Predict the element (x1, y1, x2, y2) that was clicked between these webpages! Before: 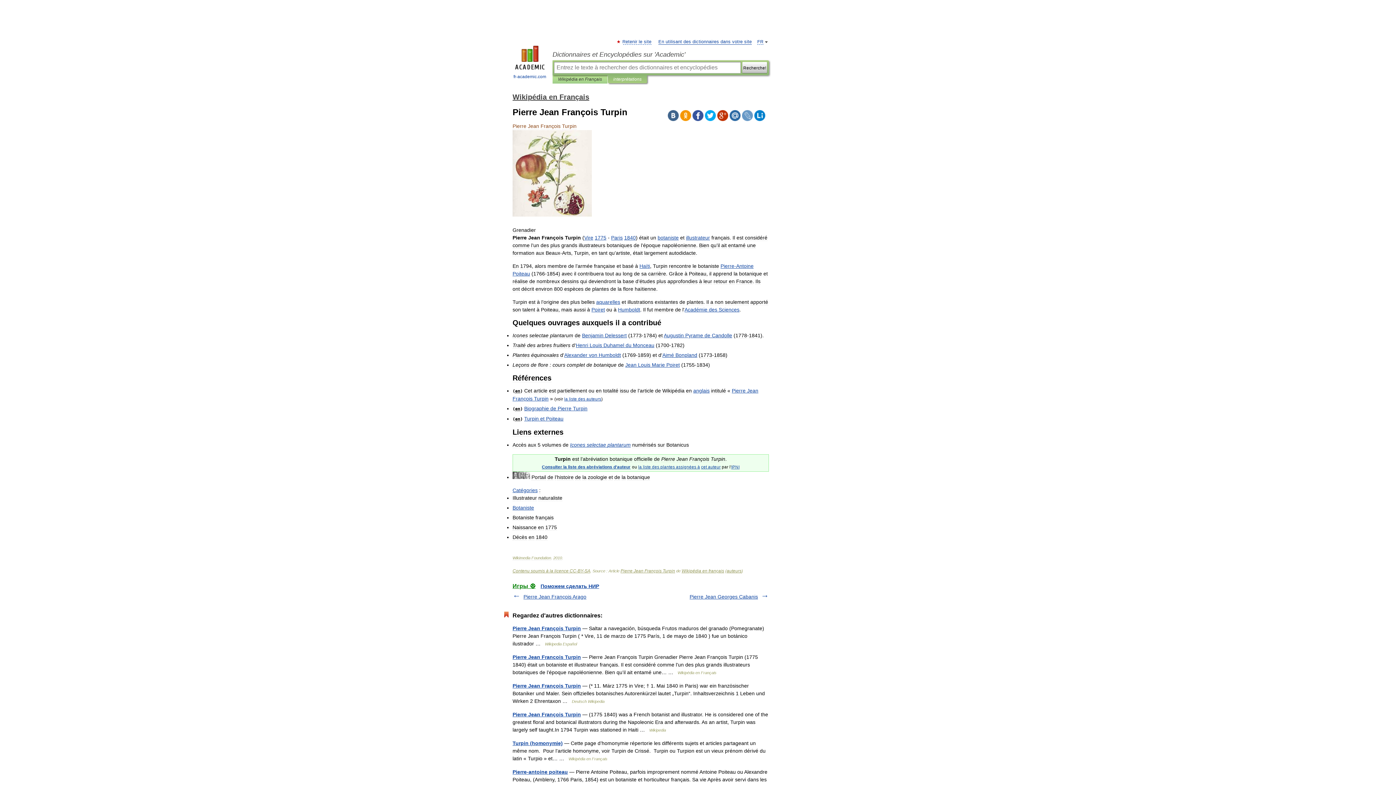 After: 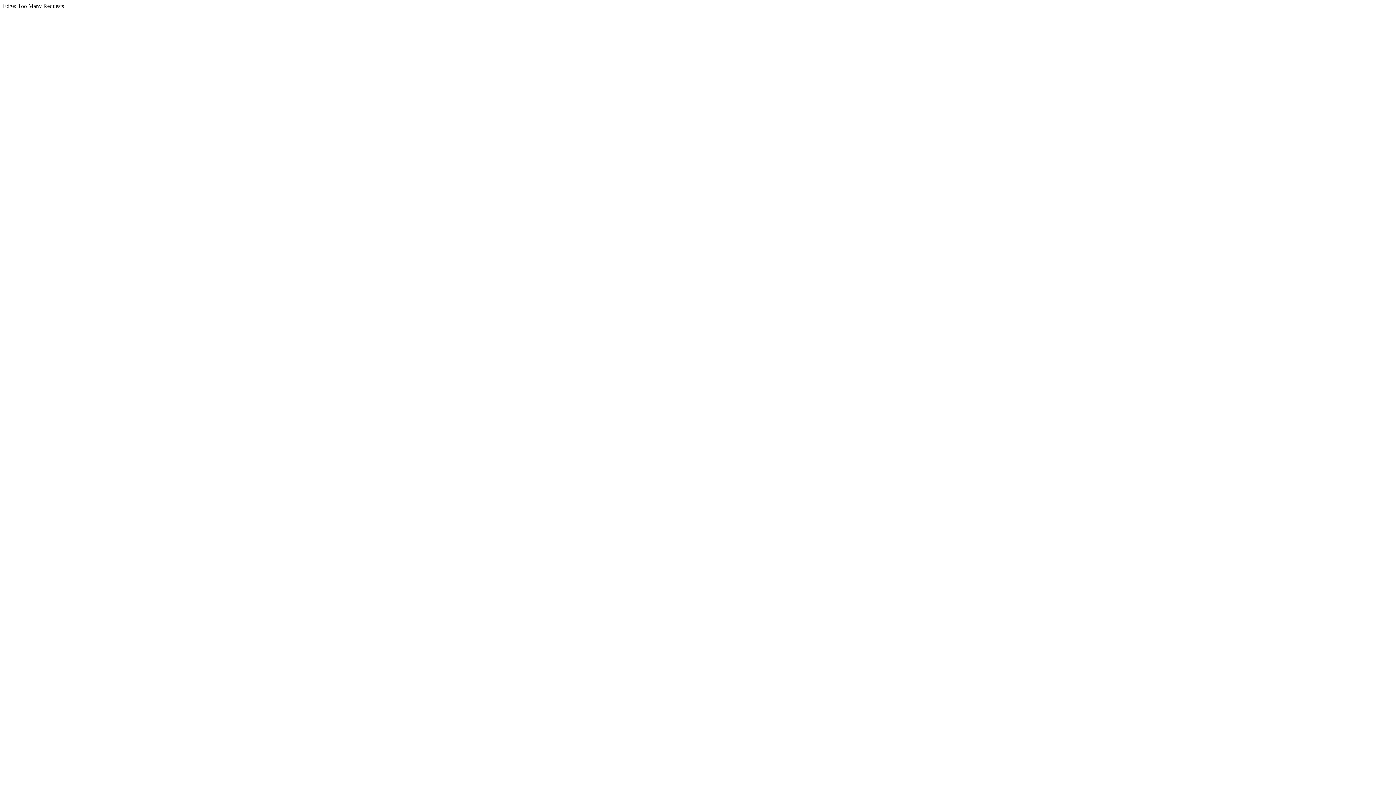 Action: label: Turpin et Poiteau bbox: (524, 416, 563, 421)